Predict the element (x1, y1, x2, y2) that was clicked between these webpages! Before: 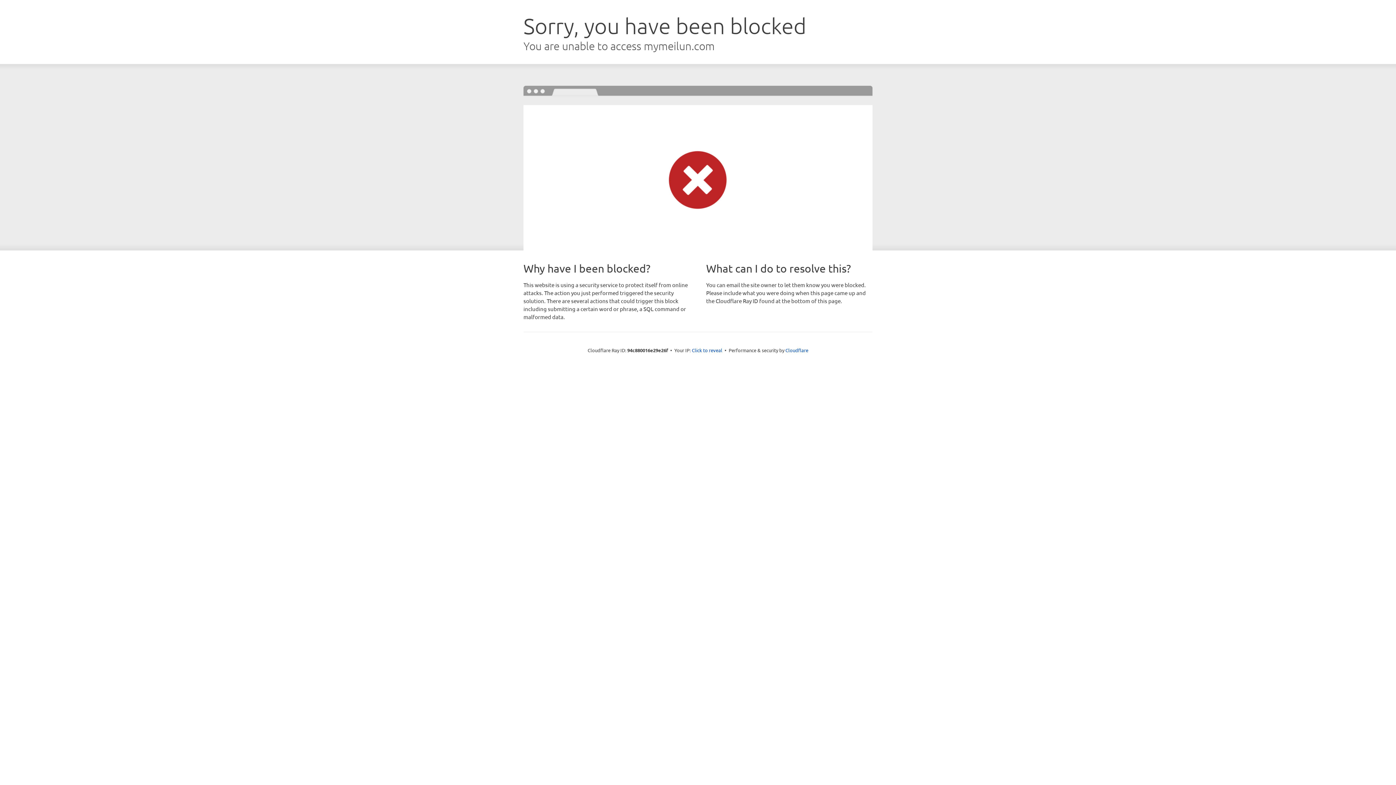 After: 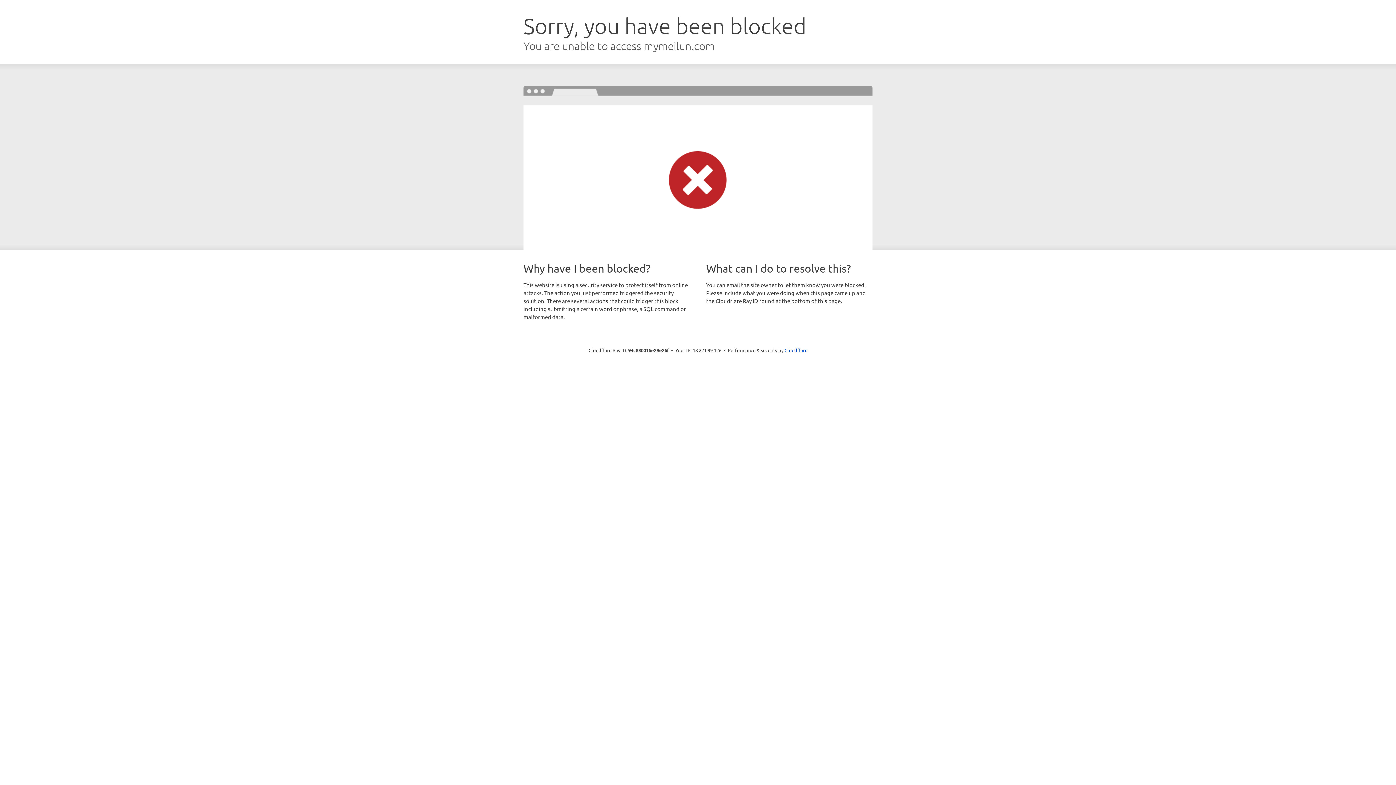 Action: label: Click to reveal bbox: (692, 346, 722, 353)